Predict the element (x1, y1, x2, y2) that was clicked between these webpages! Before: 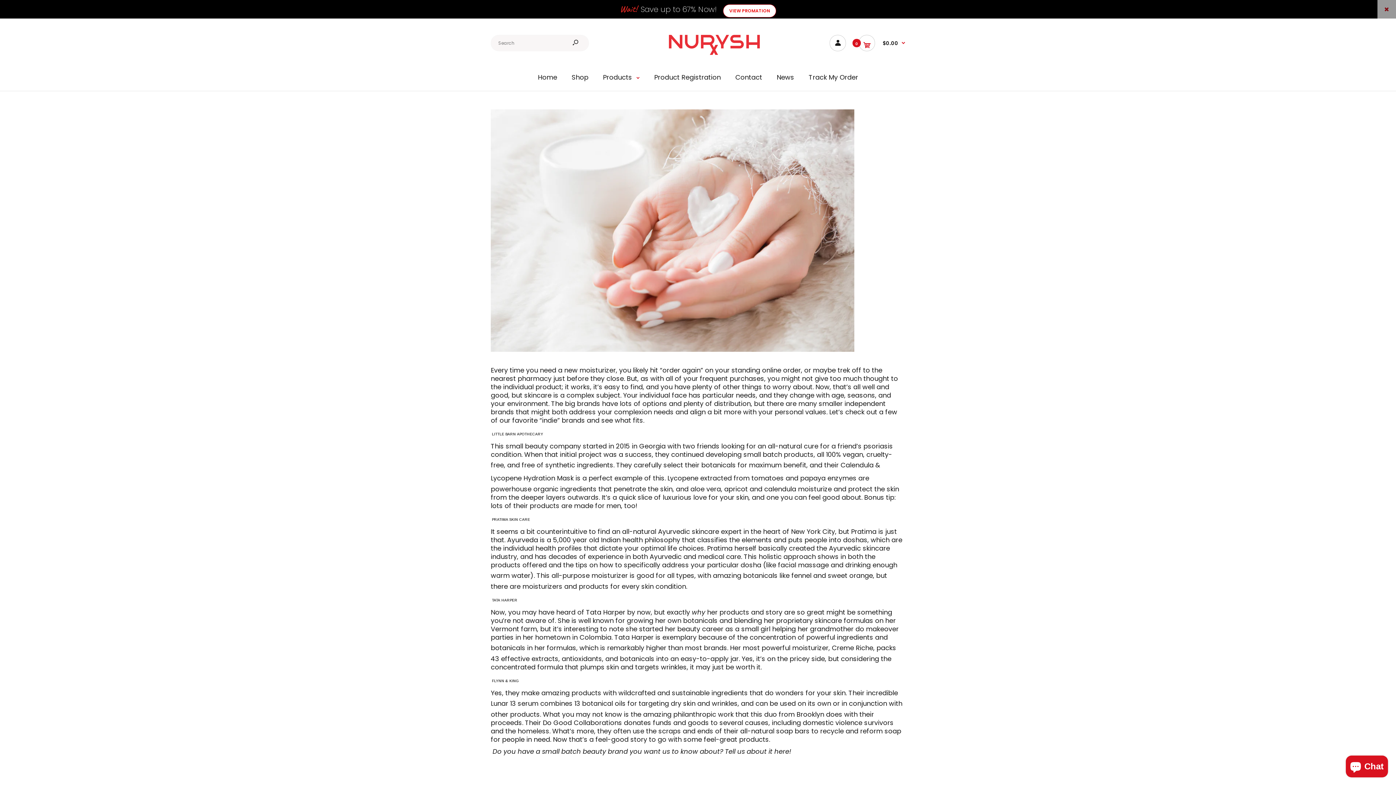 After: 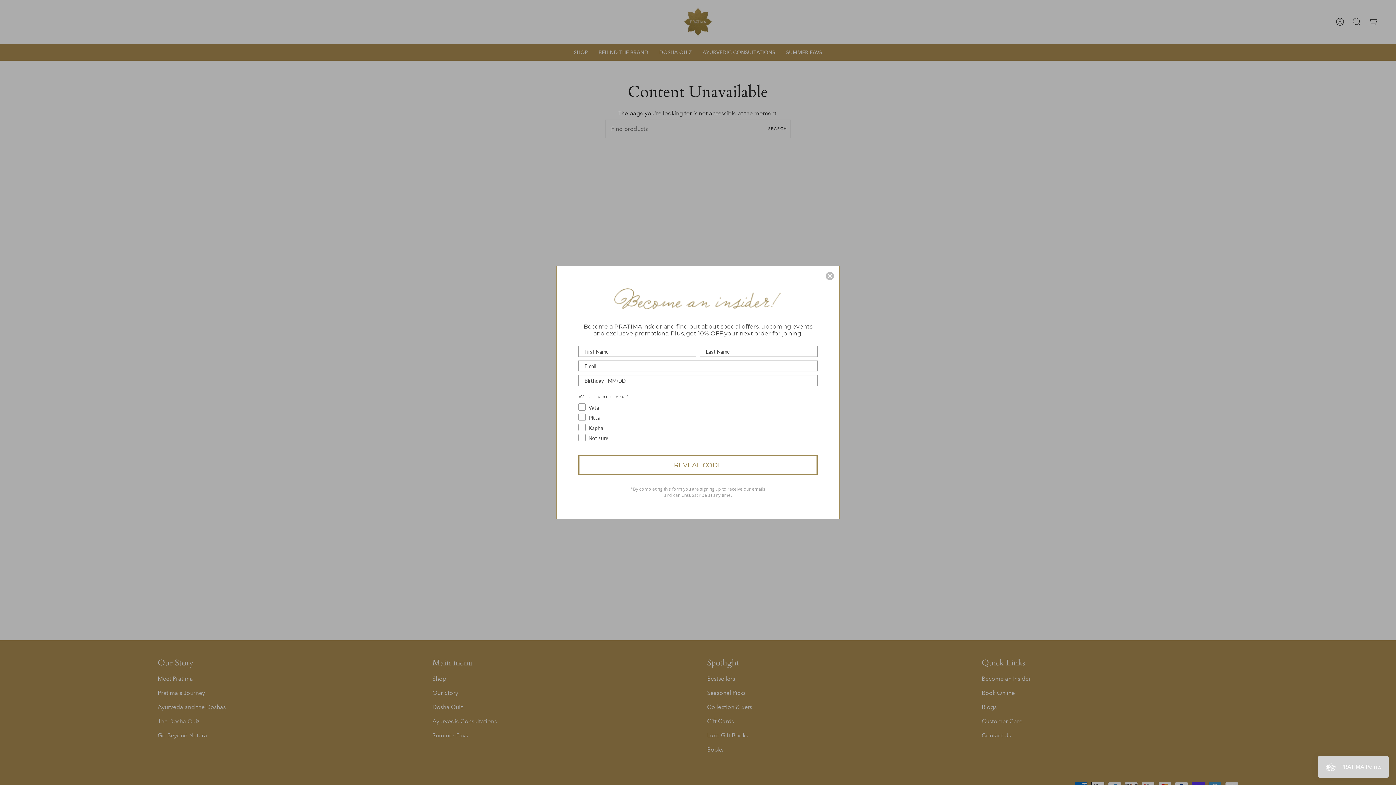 Action: bbox: (551, 571, 628, 580) label: all-purpose moisturizer